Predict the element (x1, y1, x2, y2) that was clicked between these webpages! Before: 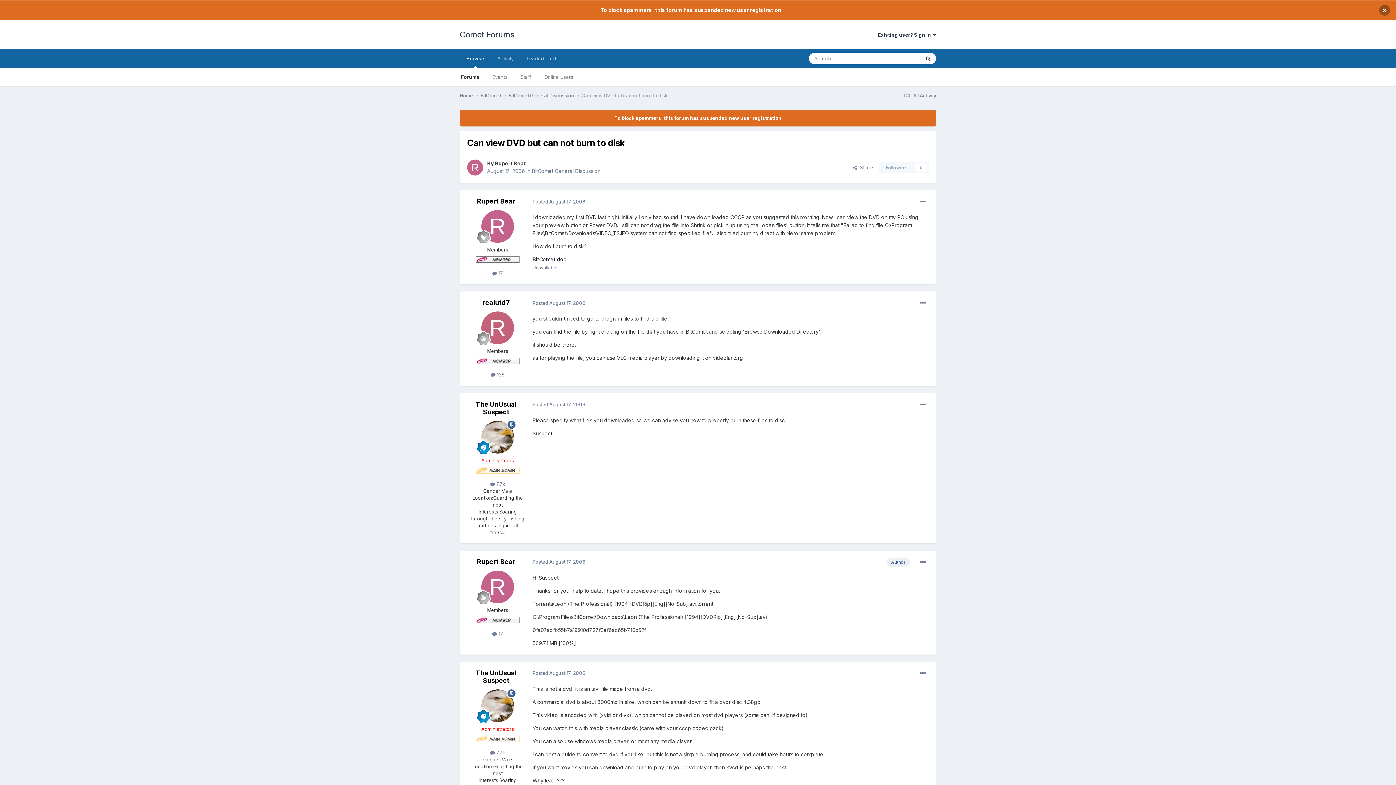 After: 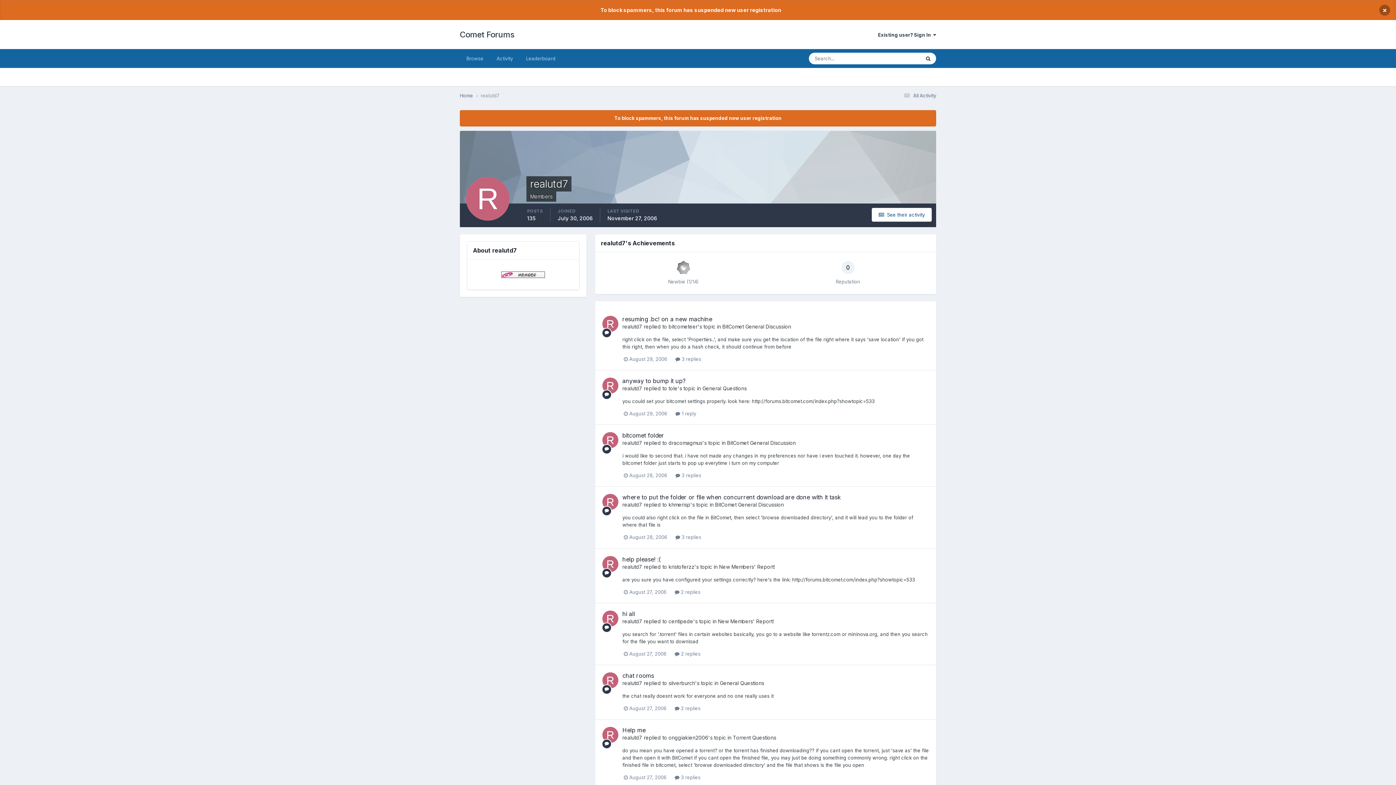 Action: bbox: (481, 311, 514, 344)